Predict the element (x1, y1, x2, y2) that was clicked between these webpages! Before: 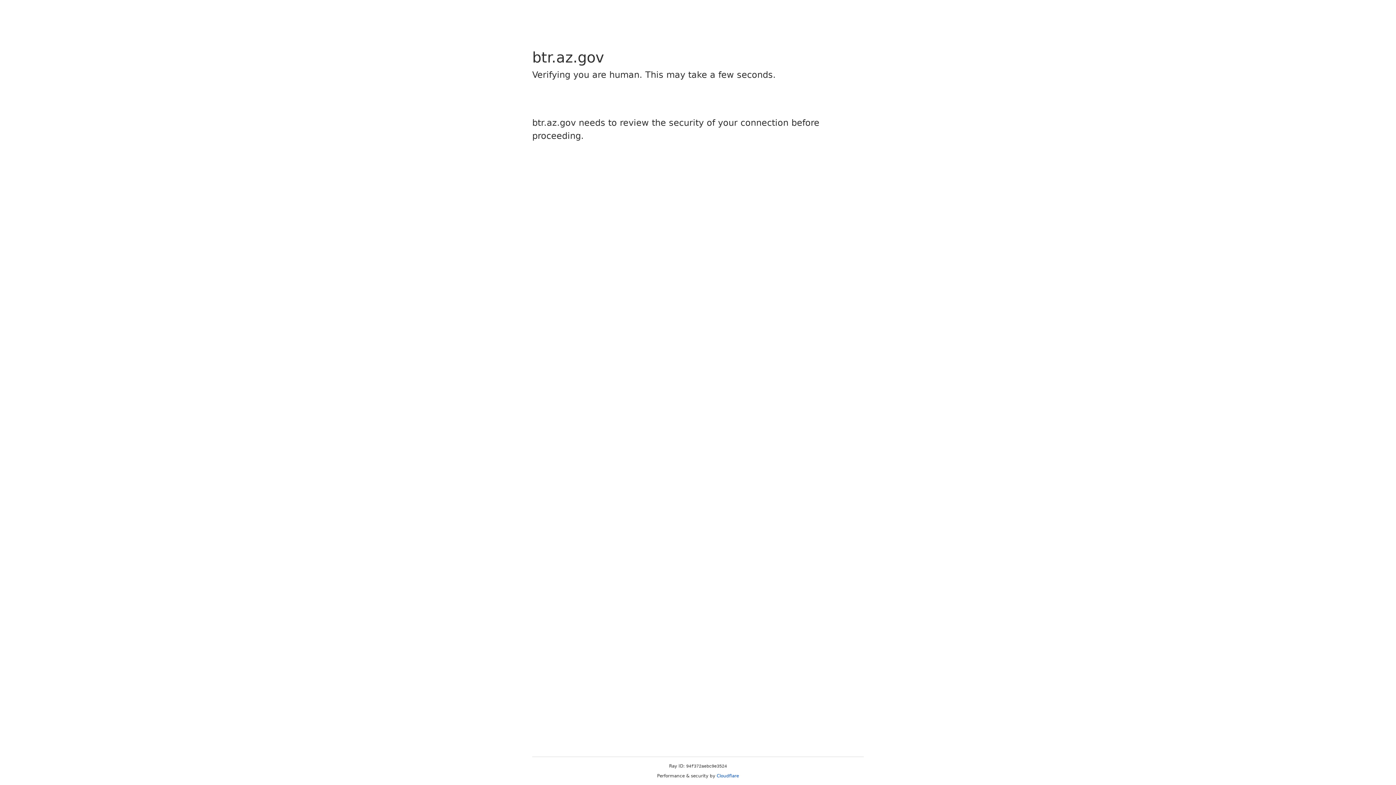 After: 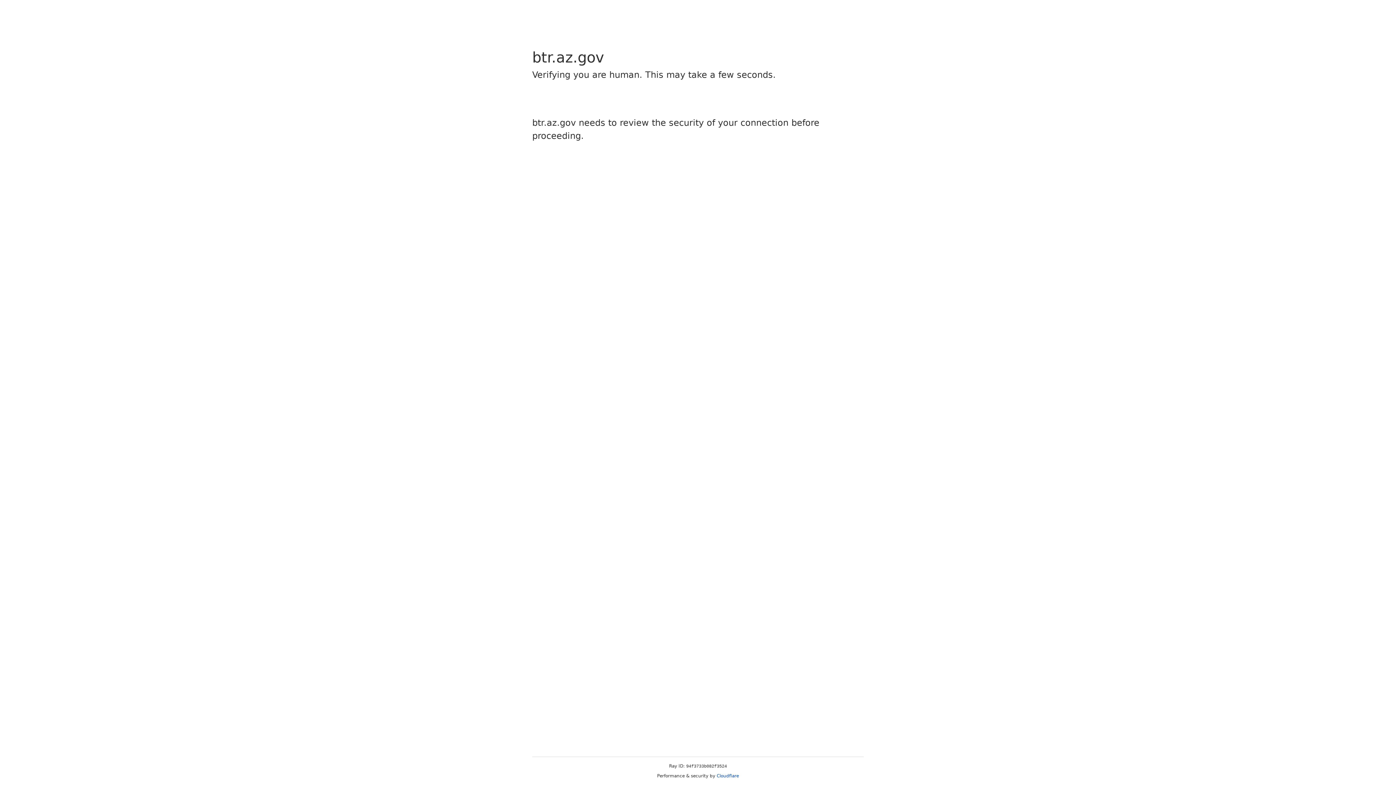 Action: bbox: (716, 773, 739, 778) label: Cloudflare